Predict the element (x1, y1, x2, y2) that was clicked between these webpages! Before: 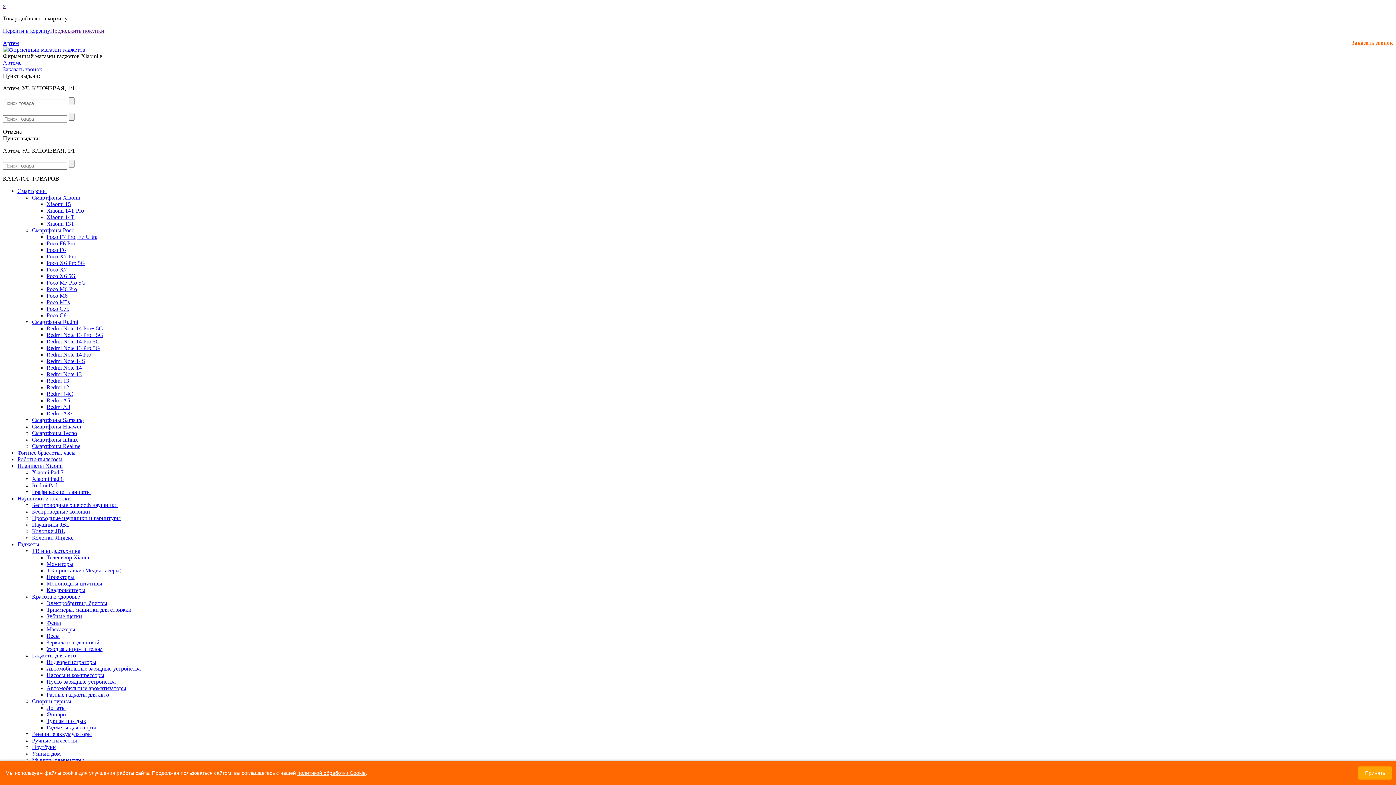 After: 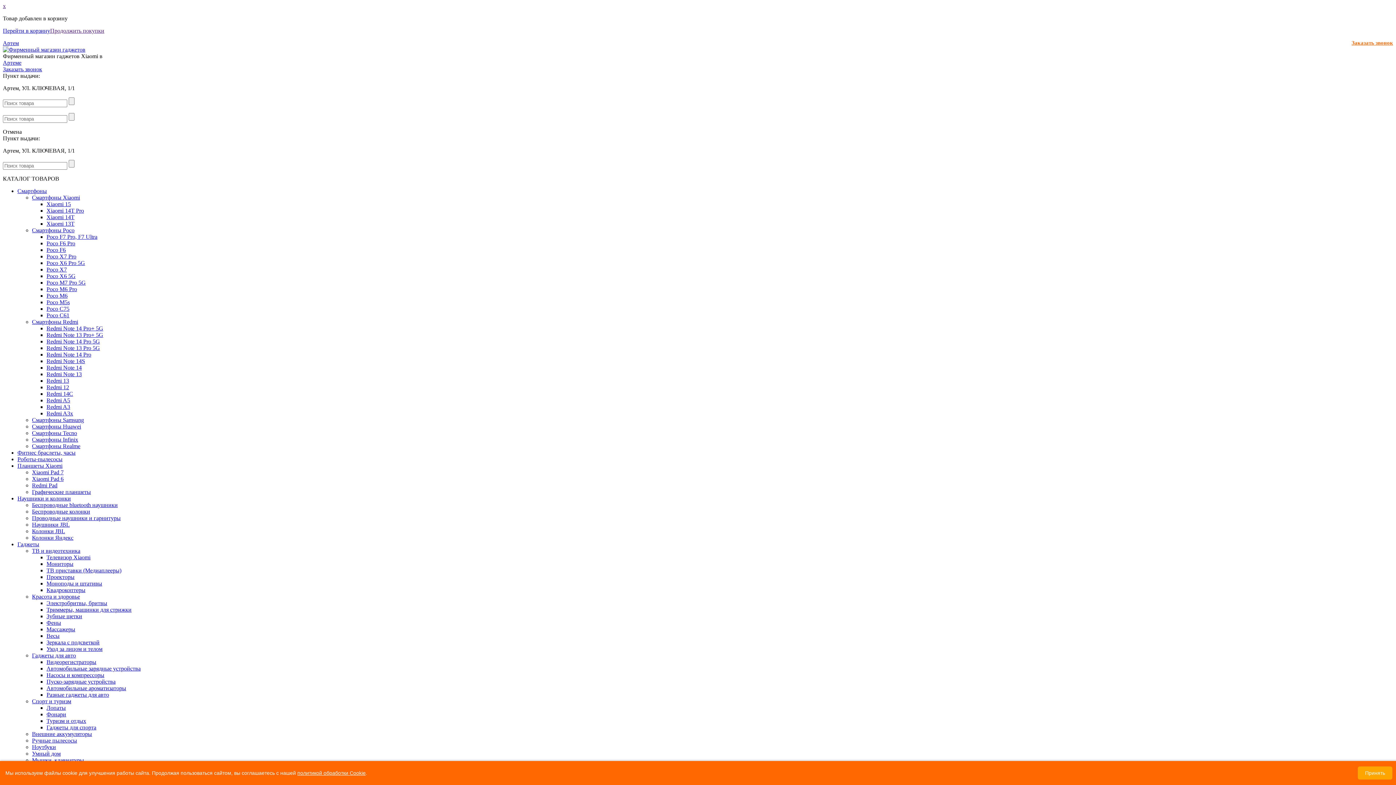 Action: bbox: (2, 46, 85, 52)